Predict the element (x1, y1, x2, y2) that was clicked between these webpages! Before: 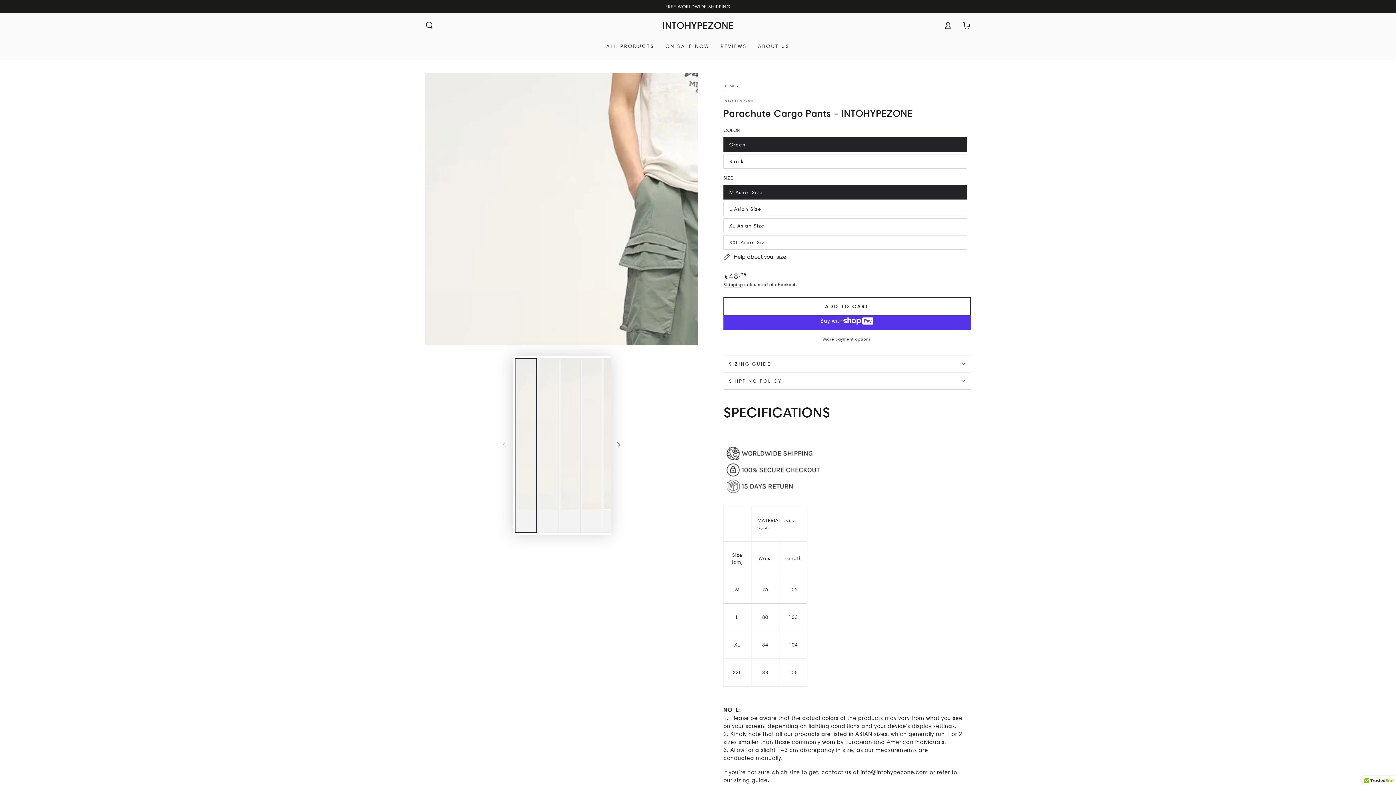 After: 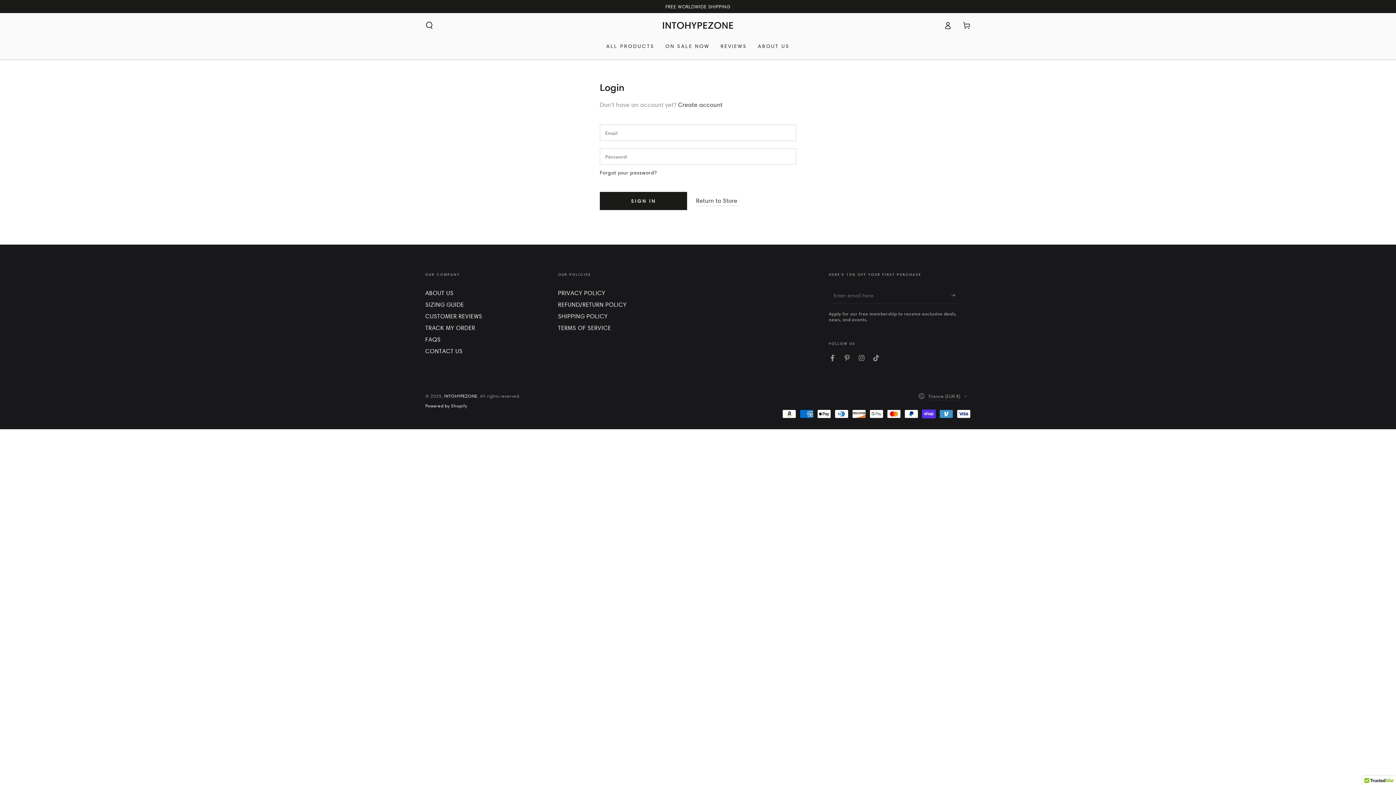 Action: bbox: (938, 17, 957, 33) label: Log in